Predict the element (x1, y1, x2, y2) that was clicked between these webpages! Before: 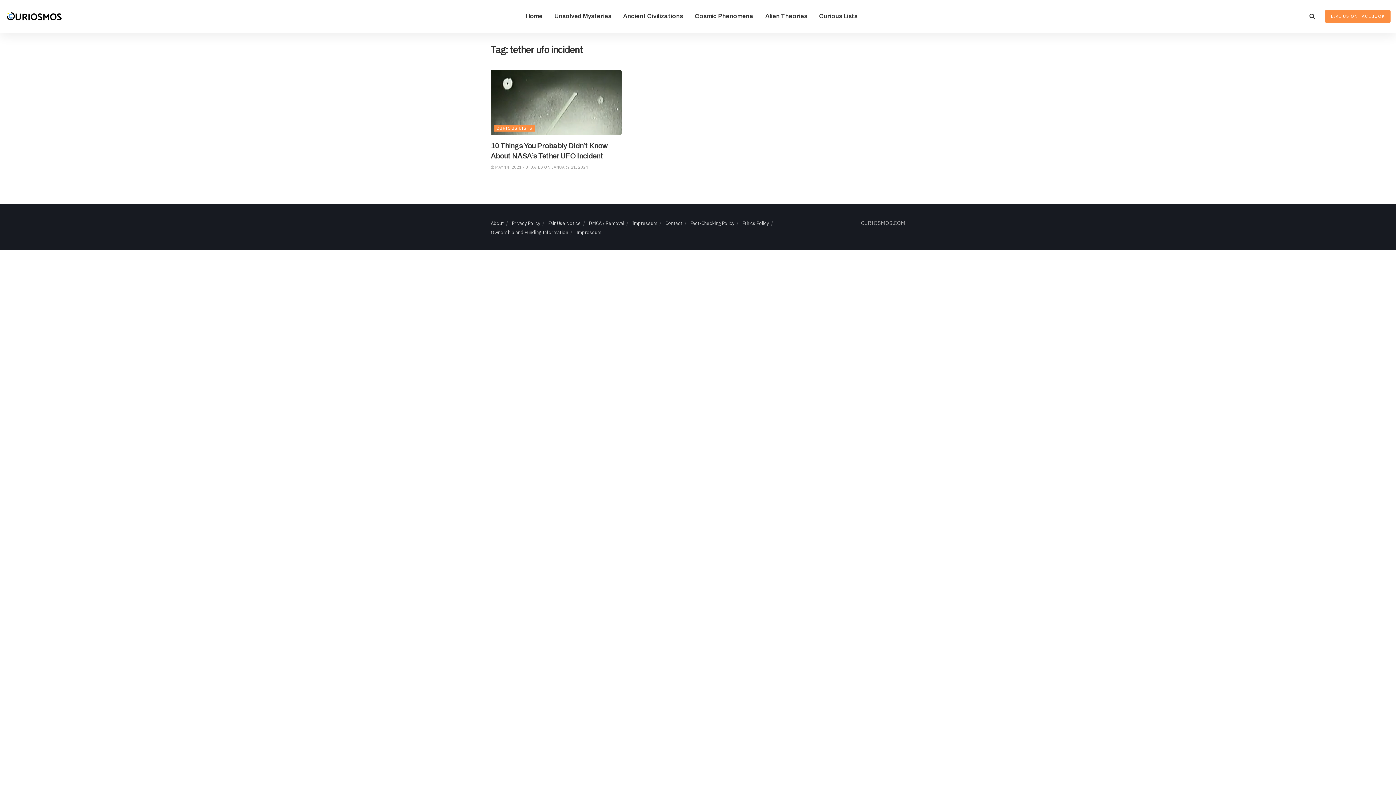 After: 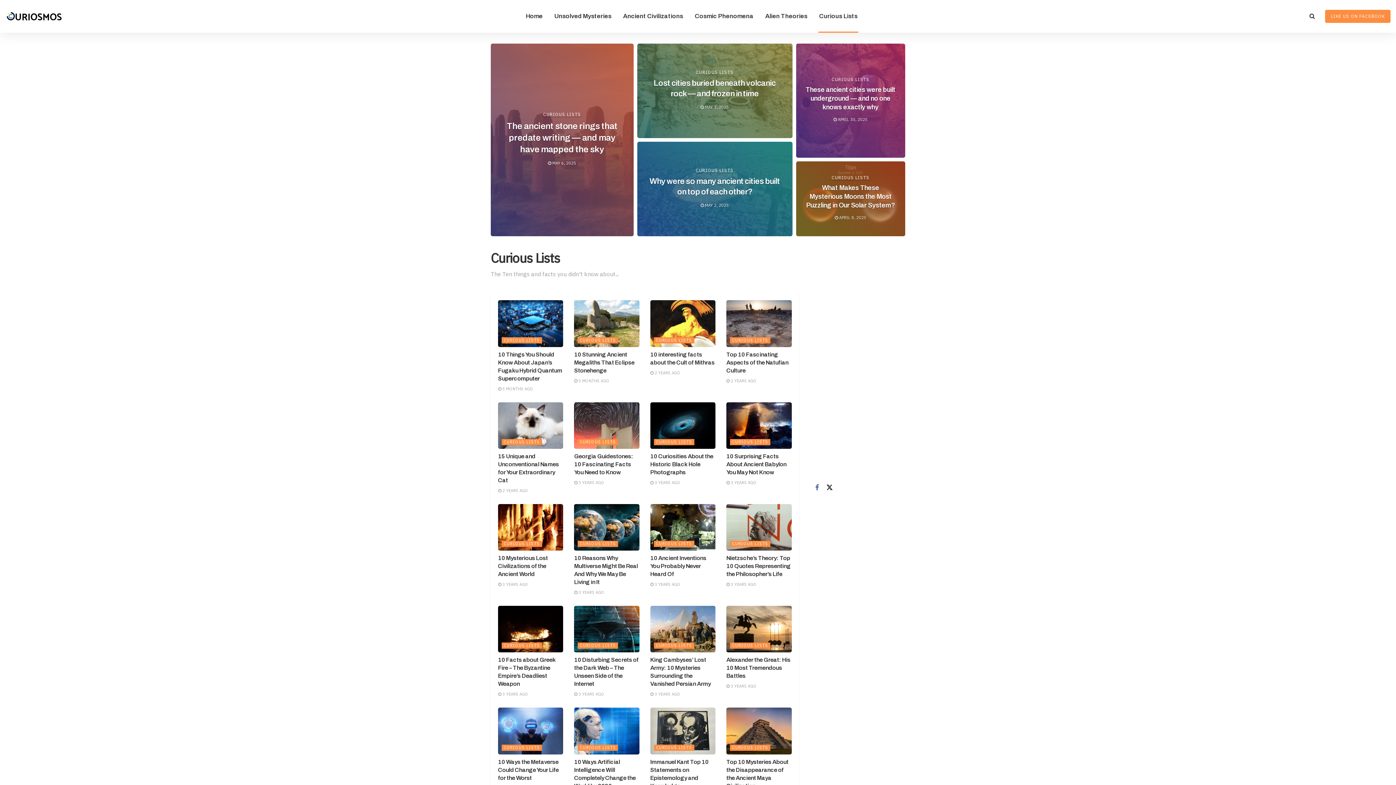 Action: bbox: (494, 125, 534, 131) label: CURIOUS LISTS